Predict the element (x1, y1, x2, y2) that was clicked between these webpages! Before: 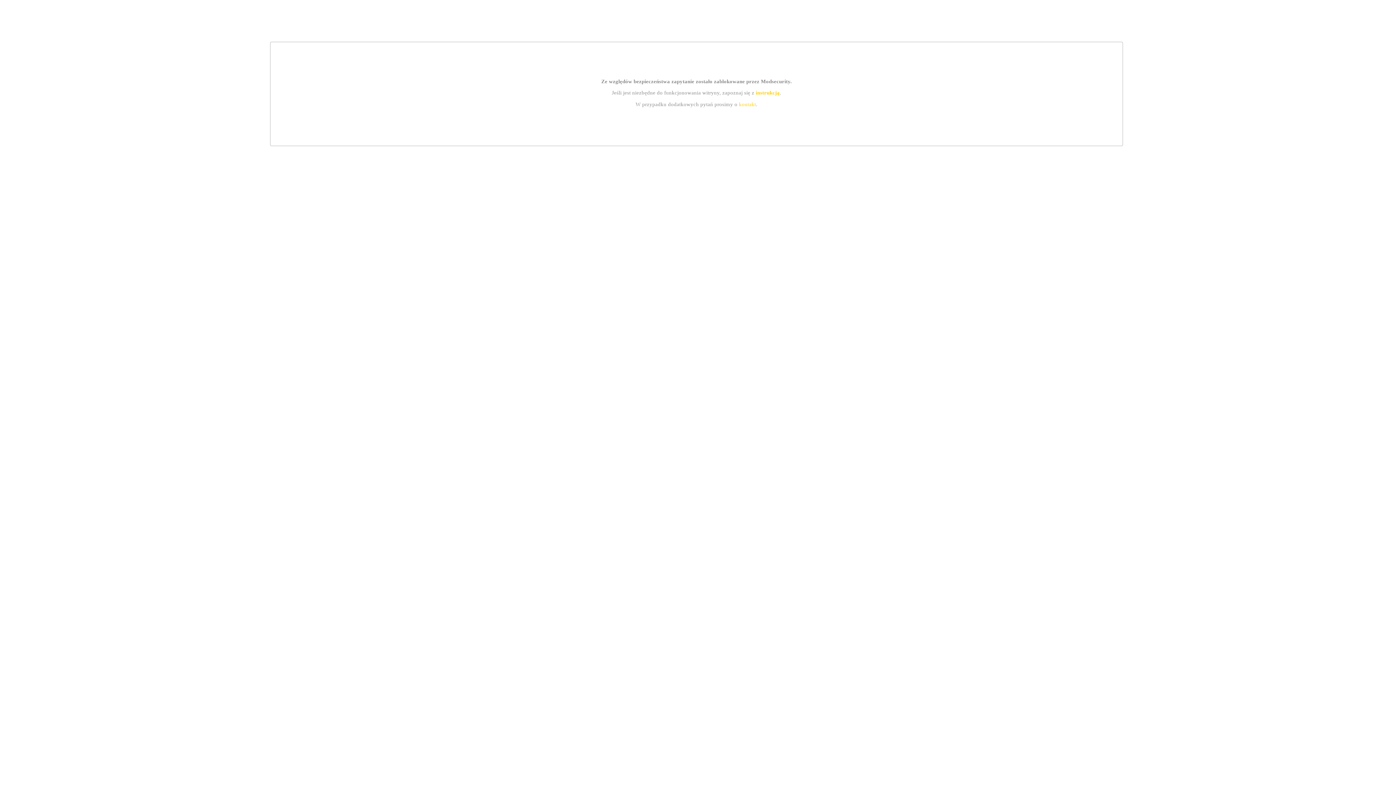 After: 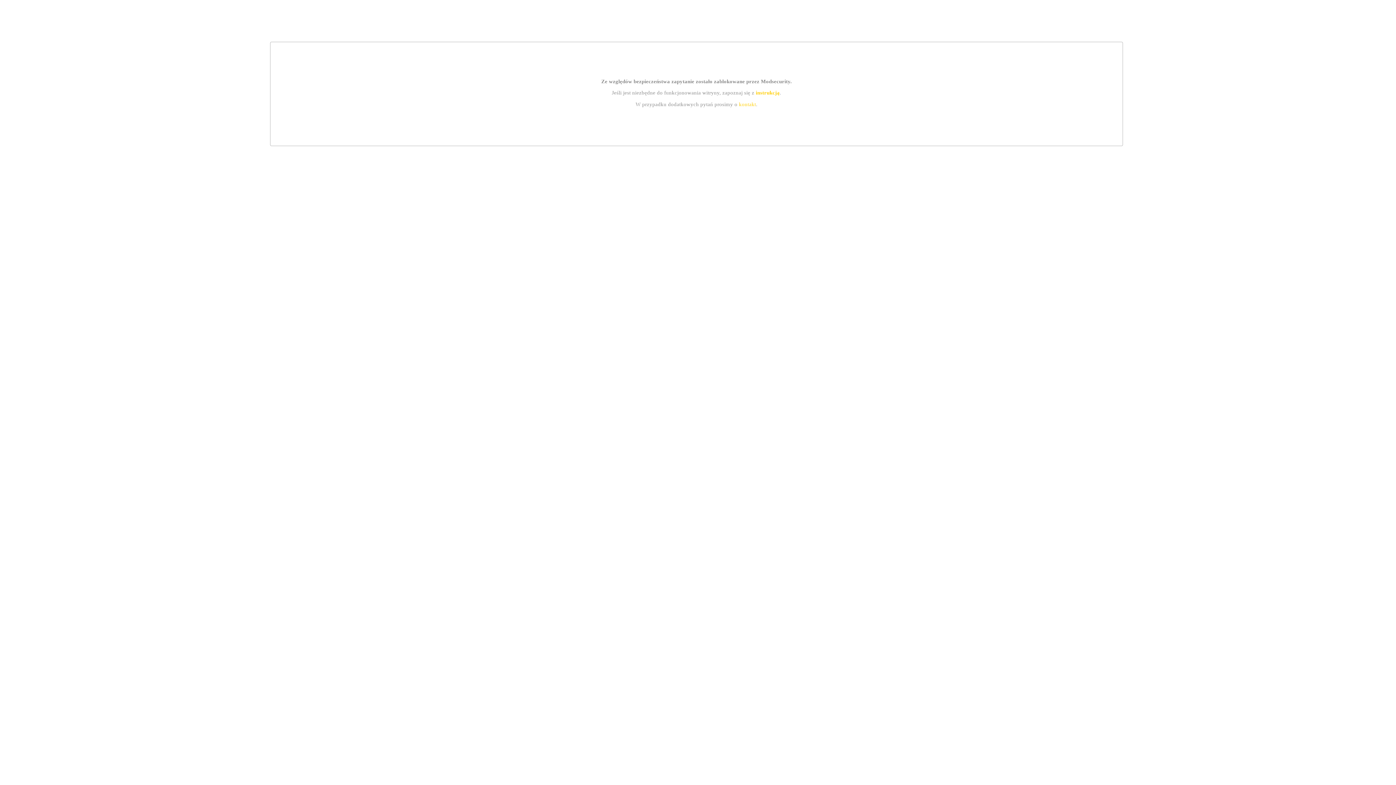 Action: bbox: (755, 89, 779, 95) label: instrukcją